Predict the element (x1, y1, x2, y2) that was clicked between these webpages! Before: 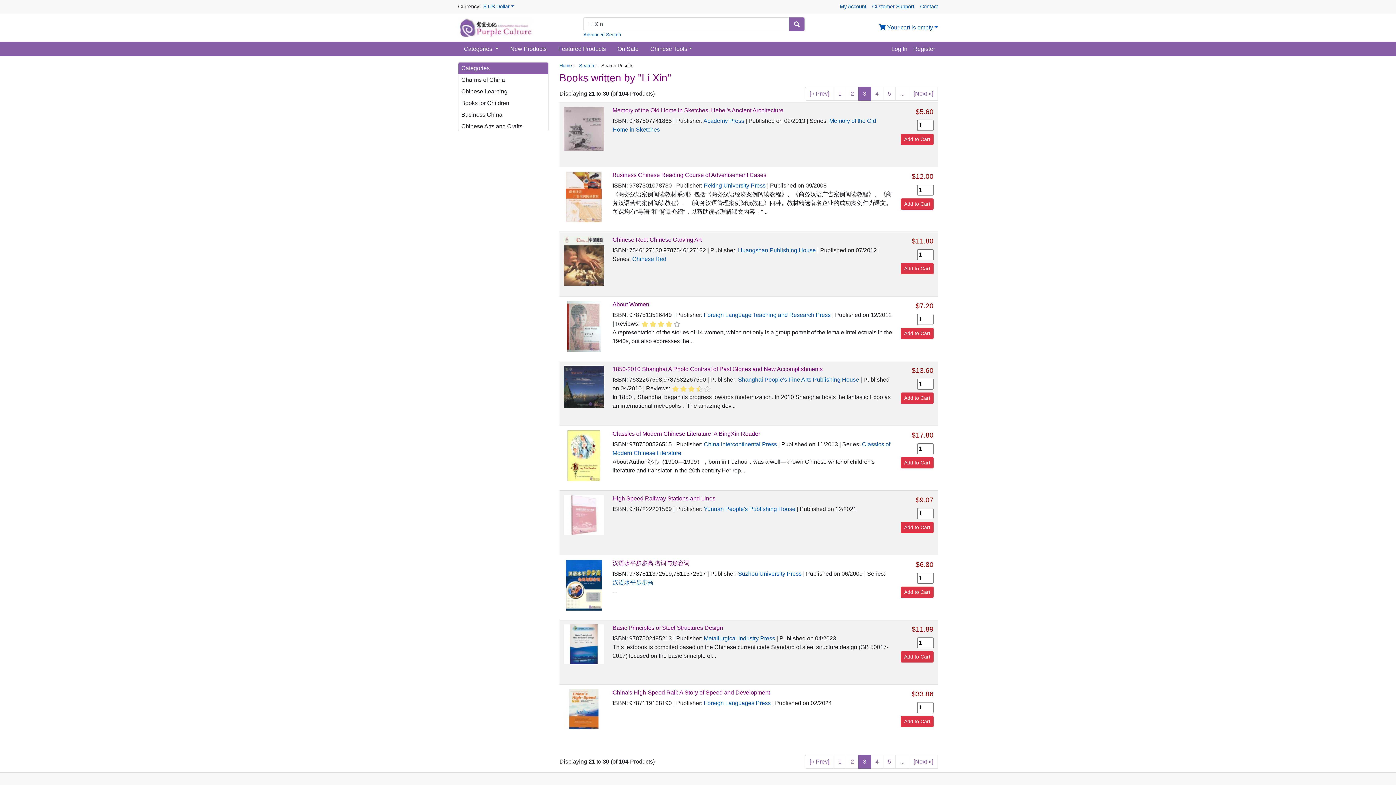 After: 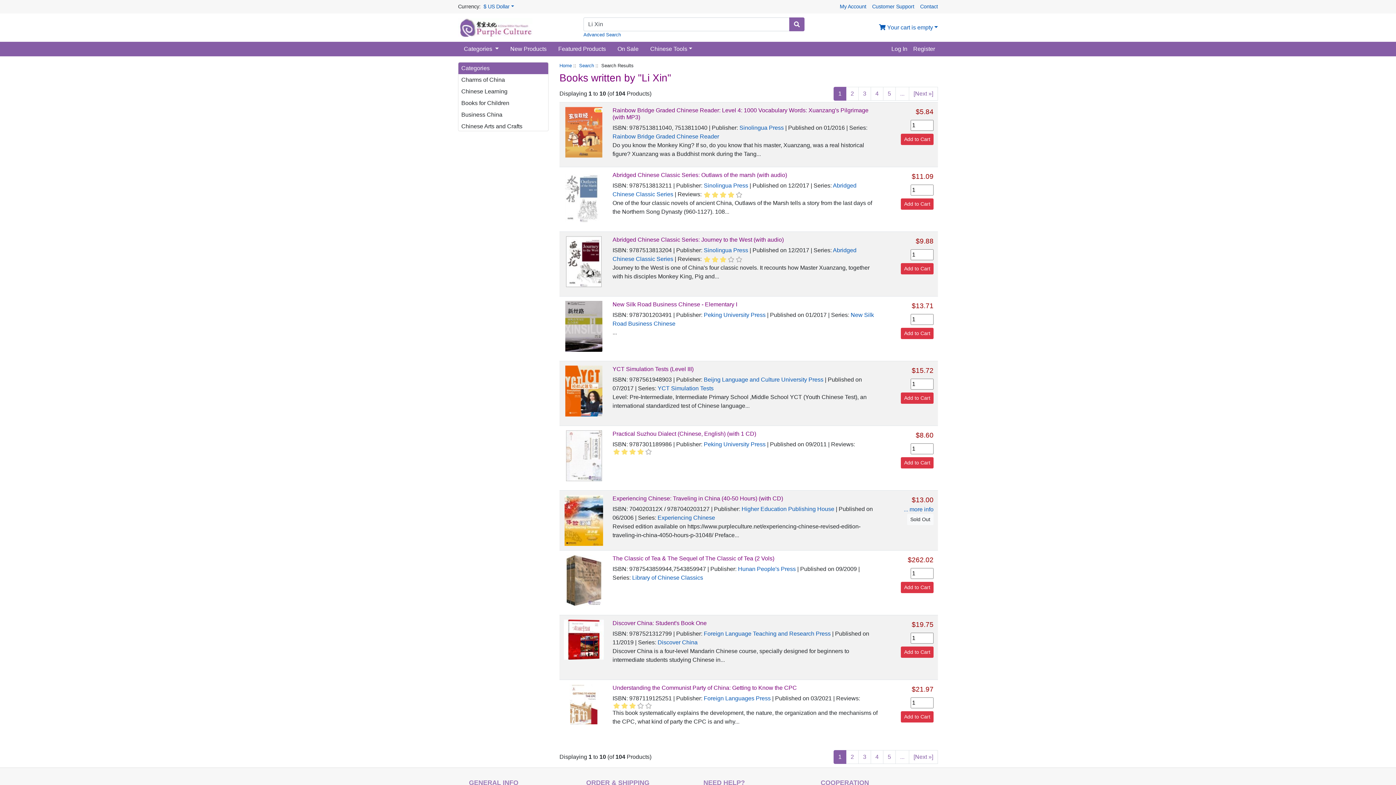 Action: bbox: (833, 755, 846, 769) label: Go to Page 1